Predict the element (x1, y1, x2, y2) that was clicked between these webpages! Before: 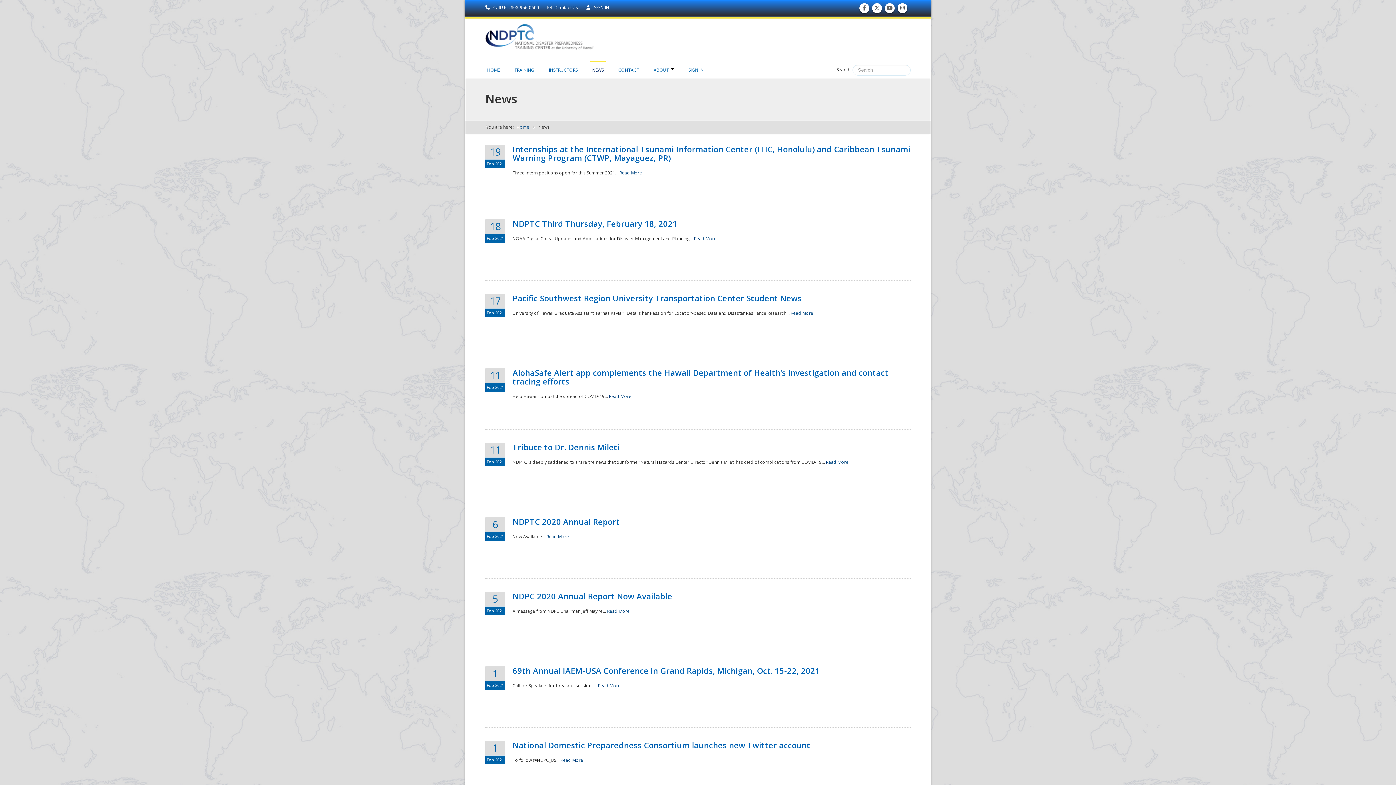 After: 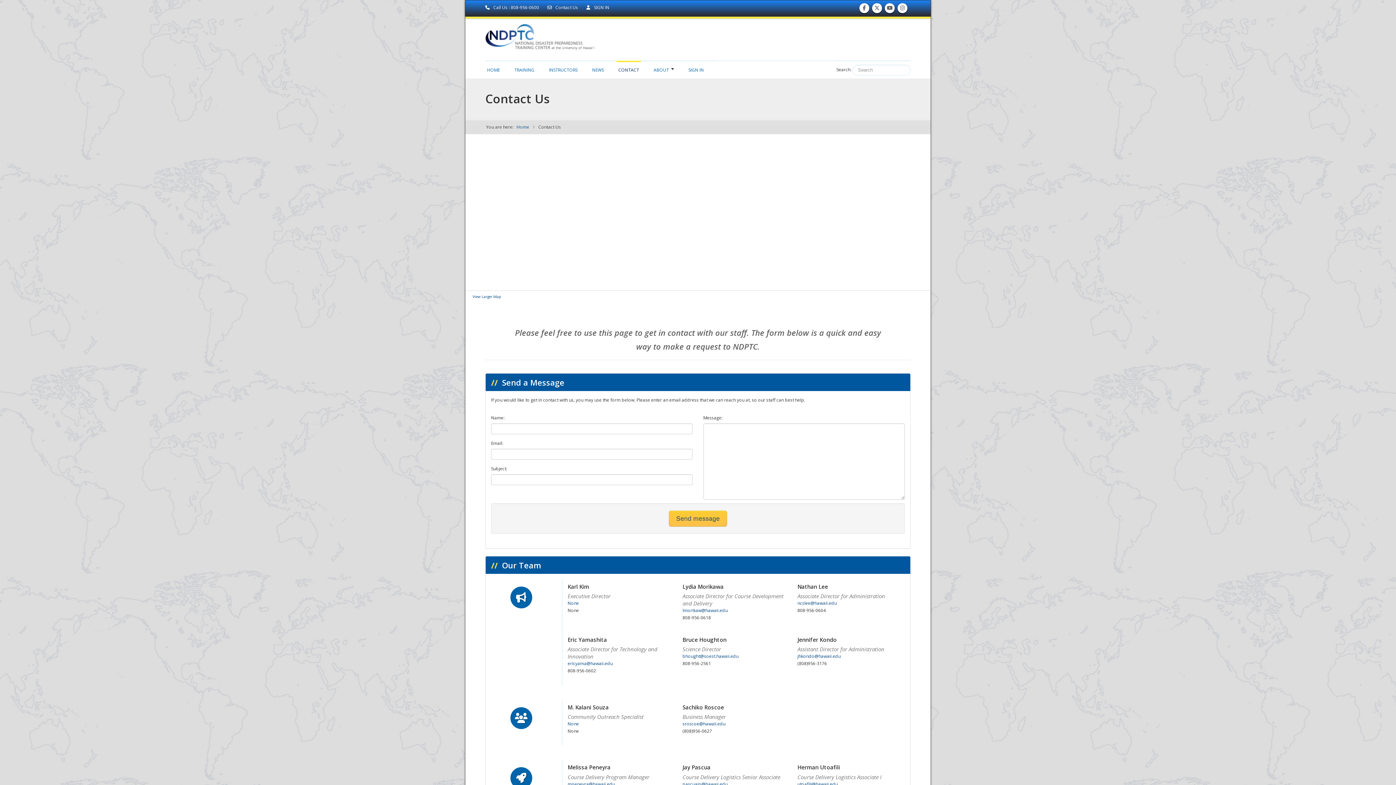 Action: label: CONTACT bbox: (616, 60, 641, 75)